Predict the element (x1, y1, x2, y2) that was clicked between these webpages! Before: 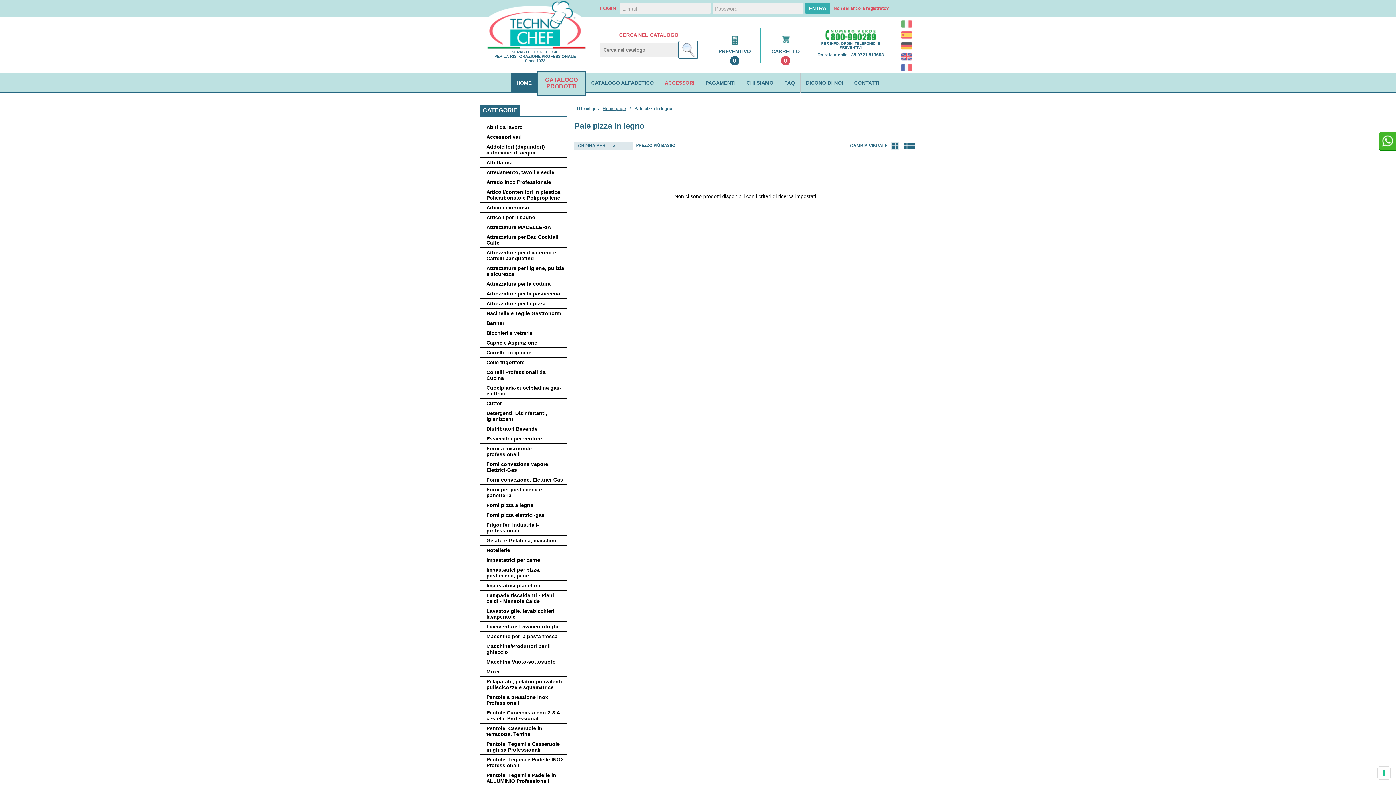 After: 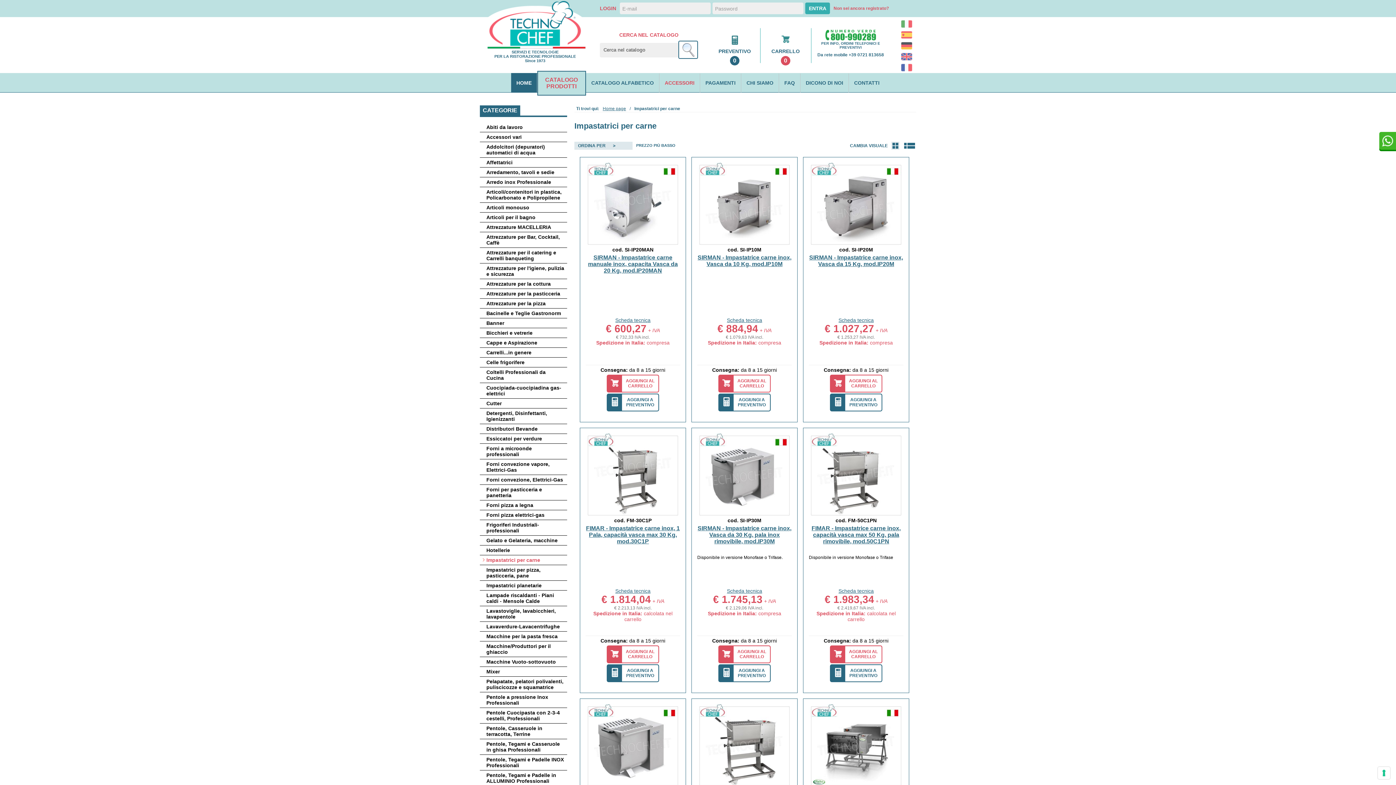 Action: bbox: (482, 557, 564, 563) label: Impastatrici per carne